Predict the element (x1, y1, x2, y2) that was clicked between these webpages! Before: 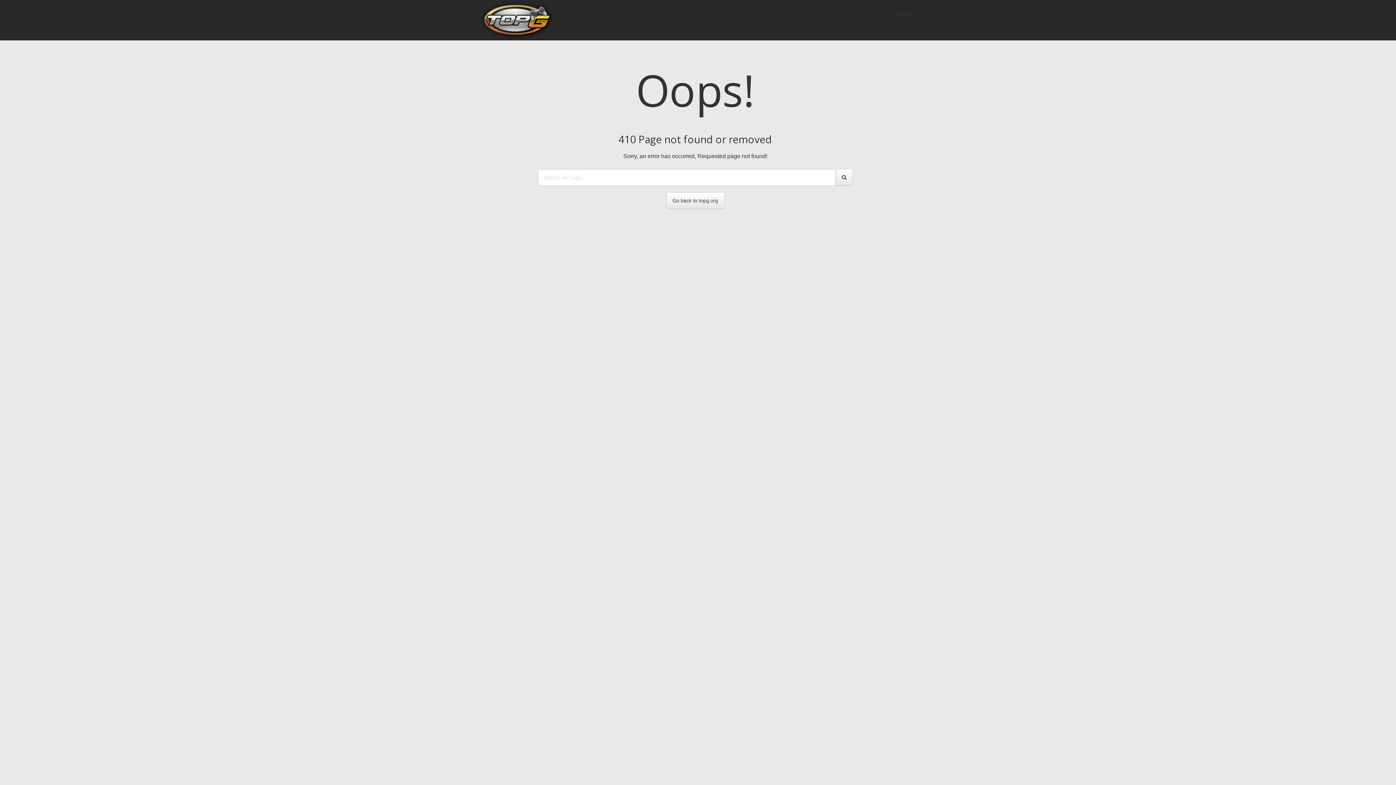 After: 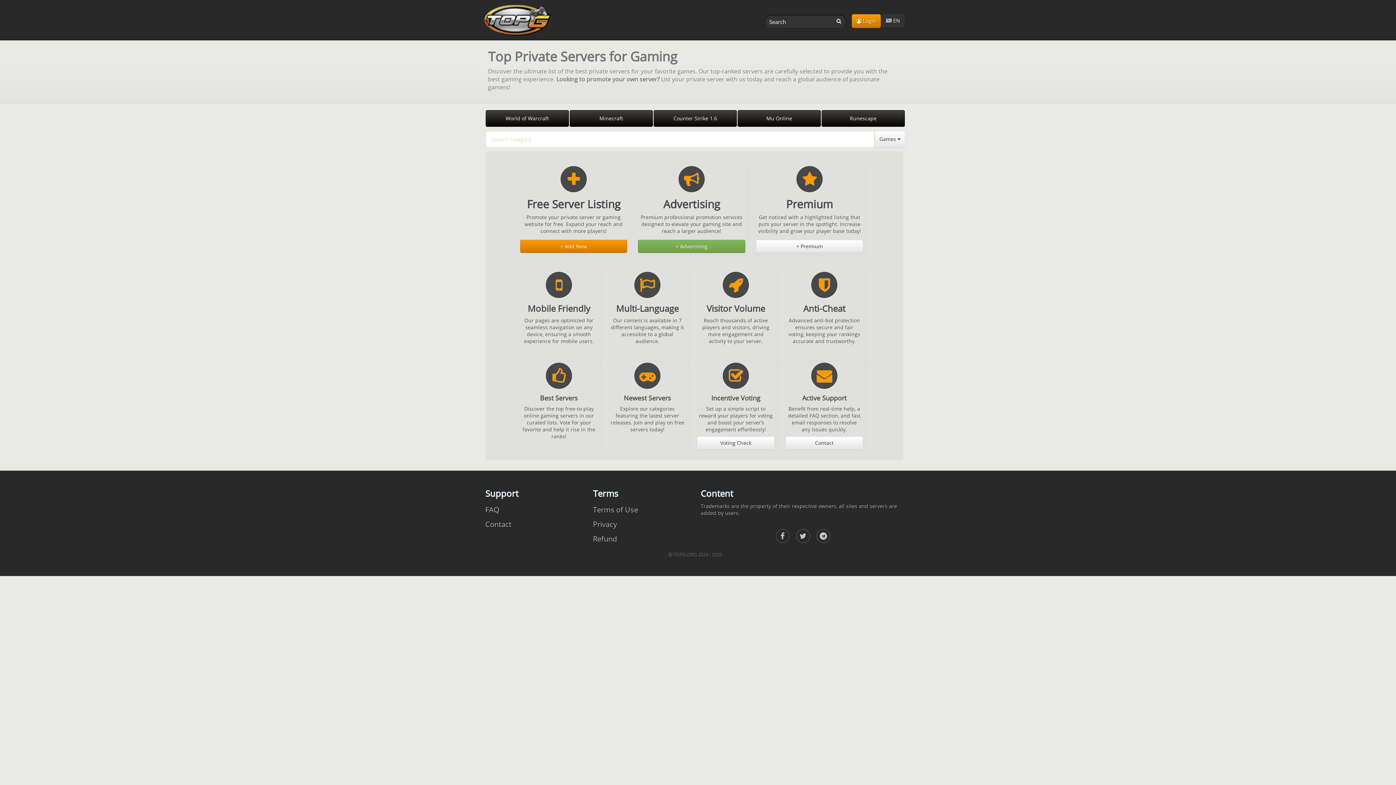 Action: bbox: (480, 0, 555, 40)